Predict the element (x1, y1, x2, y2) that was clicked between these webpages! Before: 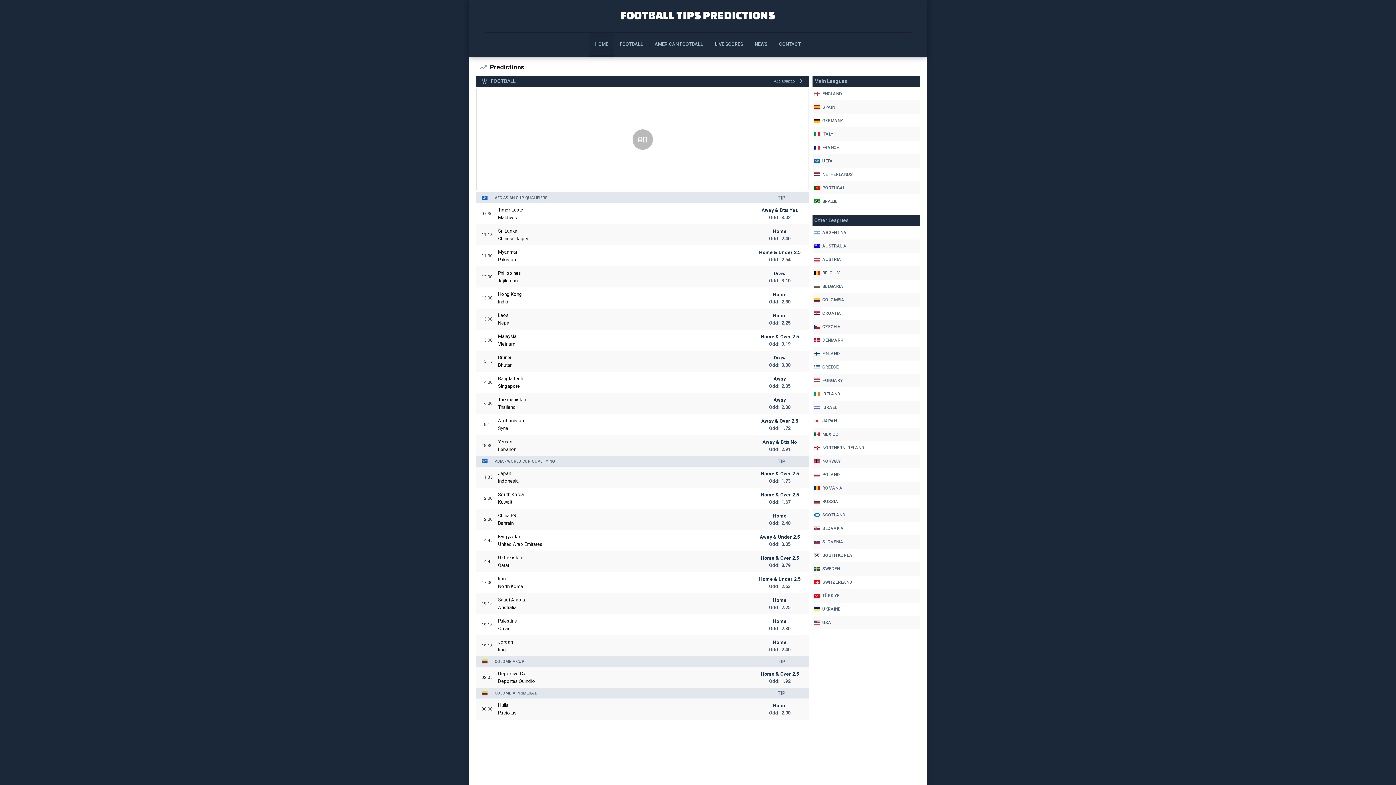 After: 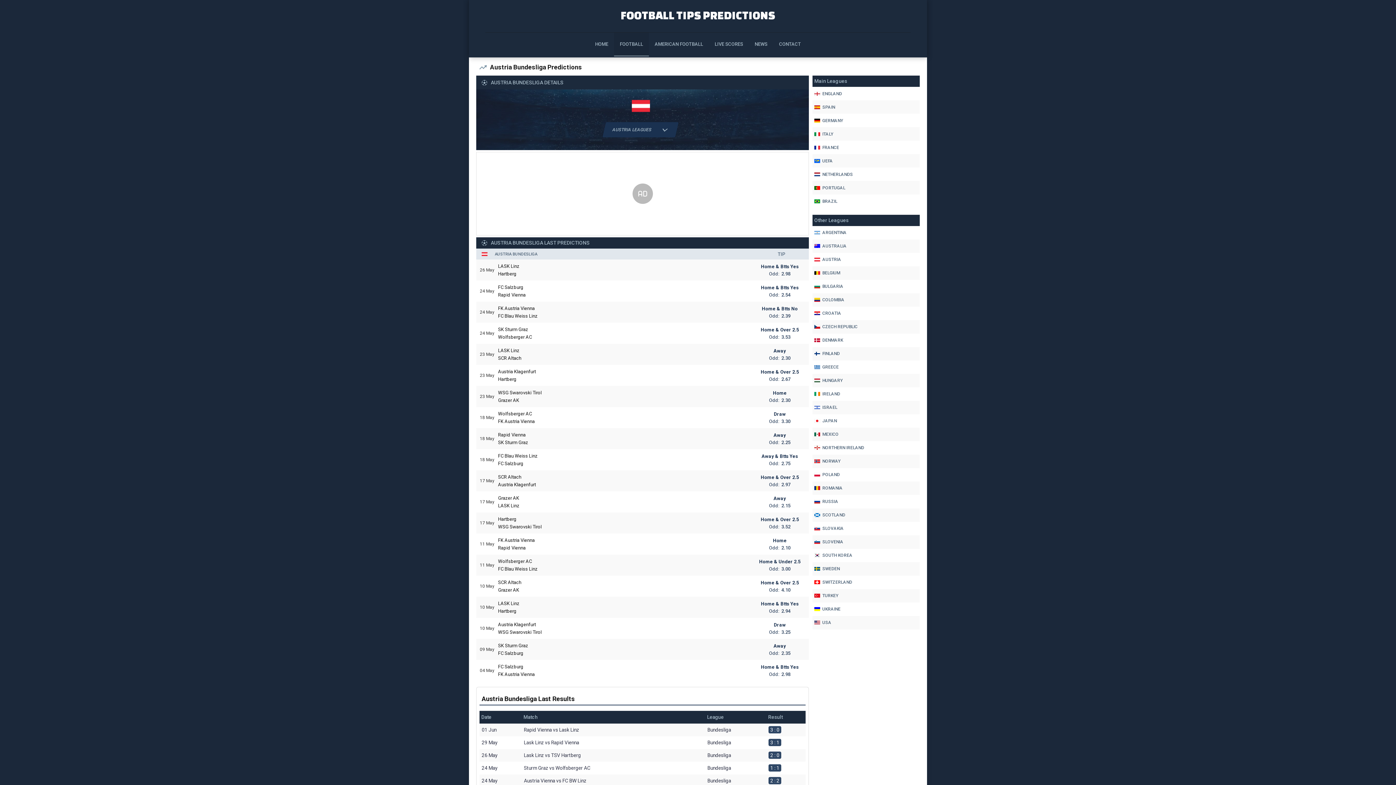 Action: bbox: (814, 254, 918, 264) label: AUSTRIA